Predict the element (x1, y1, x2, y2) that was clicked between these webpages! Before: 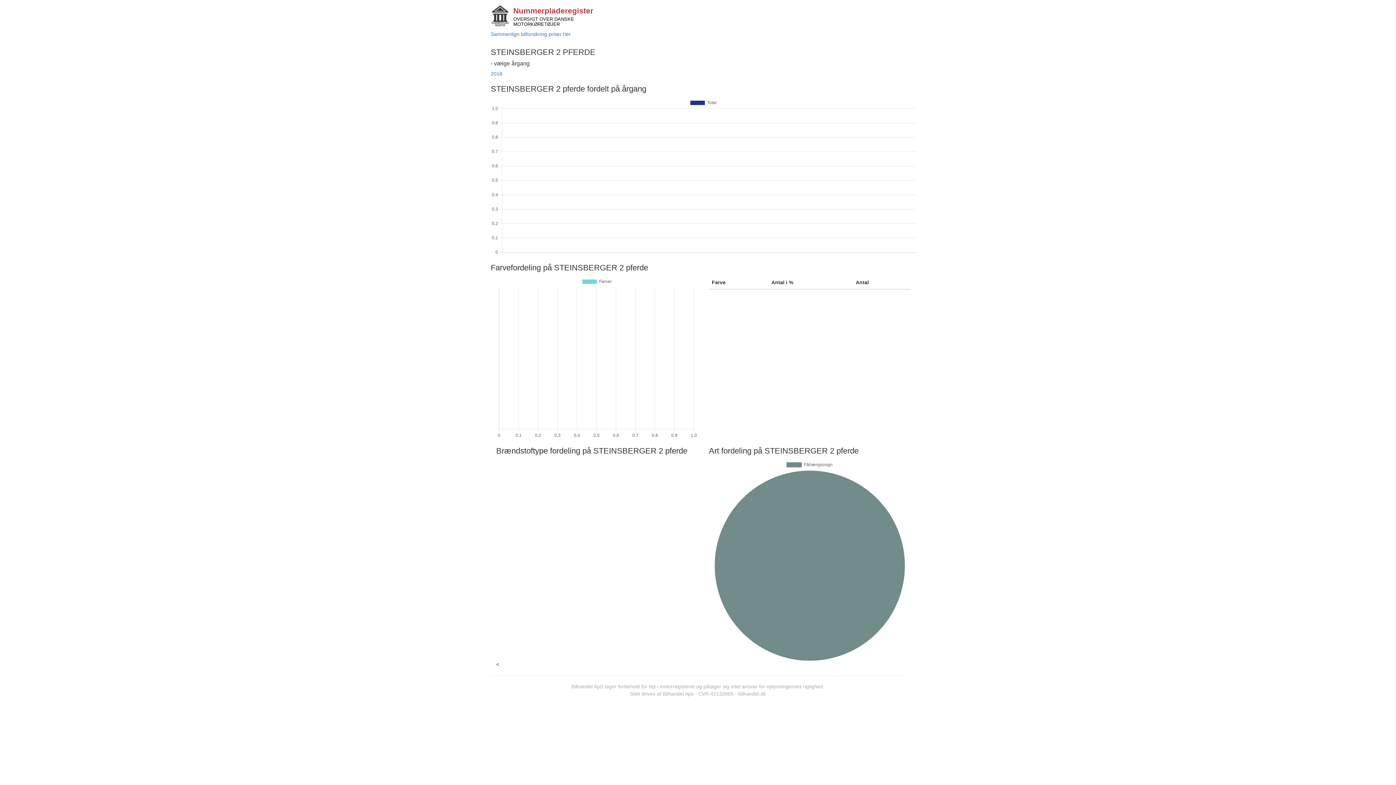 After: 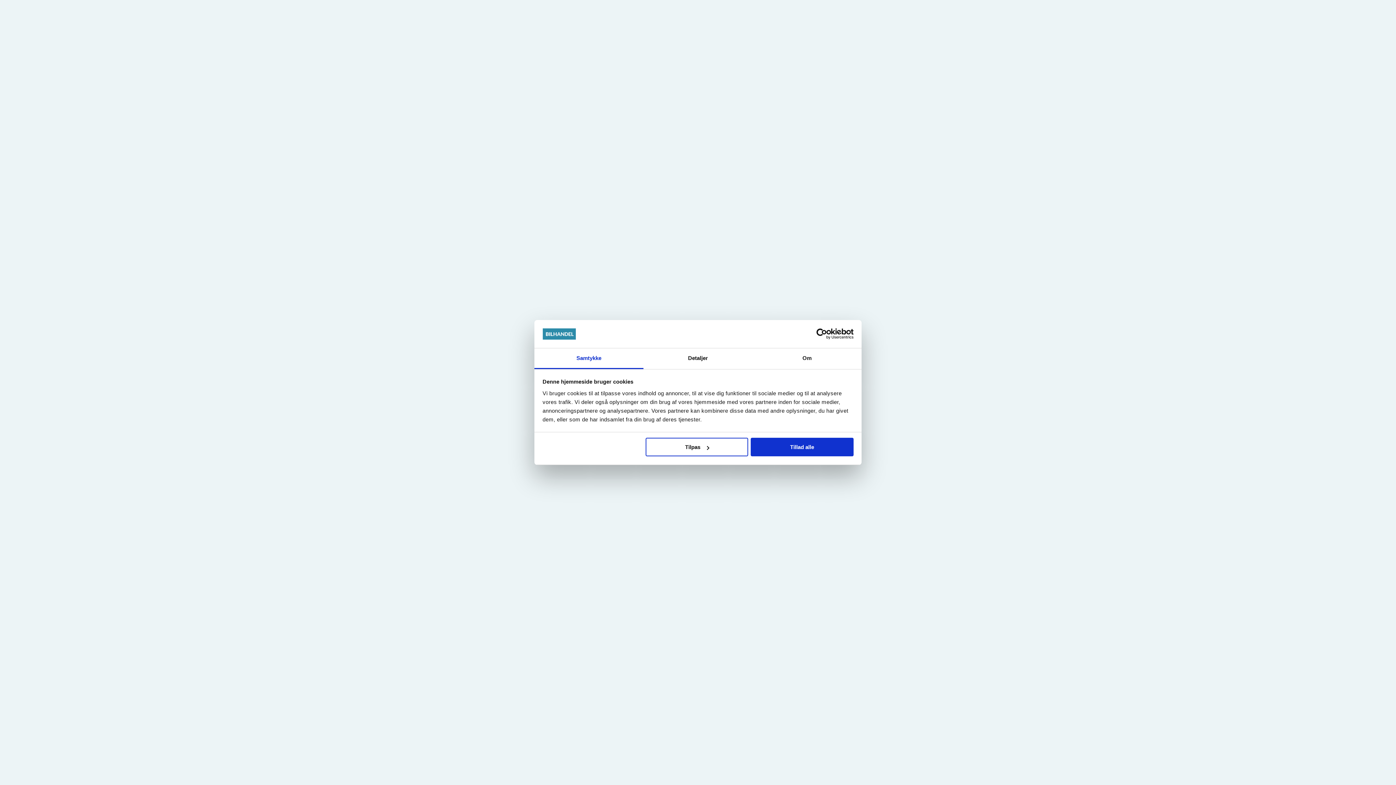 Action: label: bilhandel.dk bbox: (738, 691, 766, 697)